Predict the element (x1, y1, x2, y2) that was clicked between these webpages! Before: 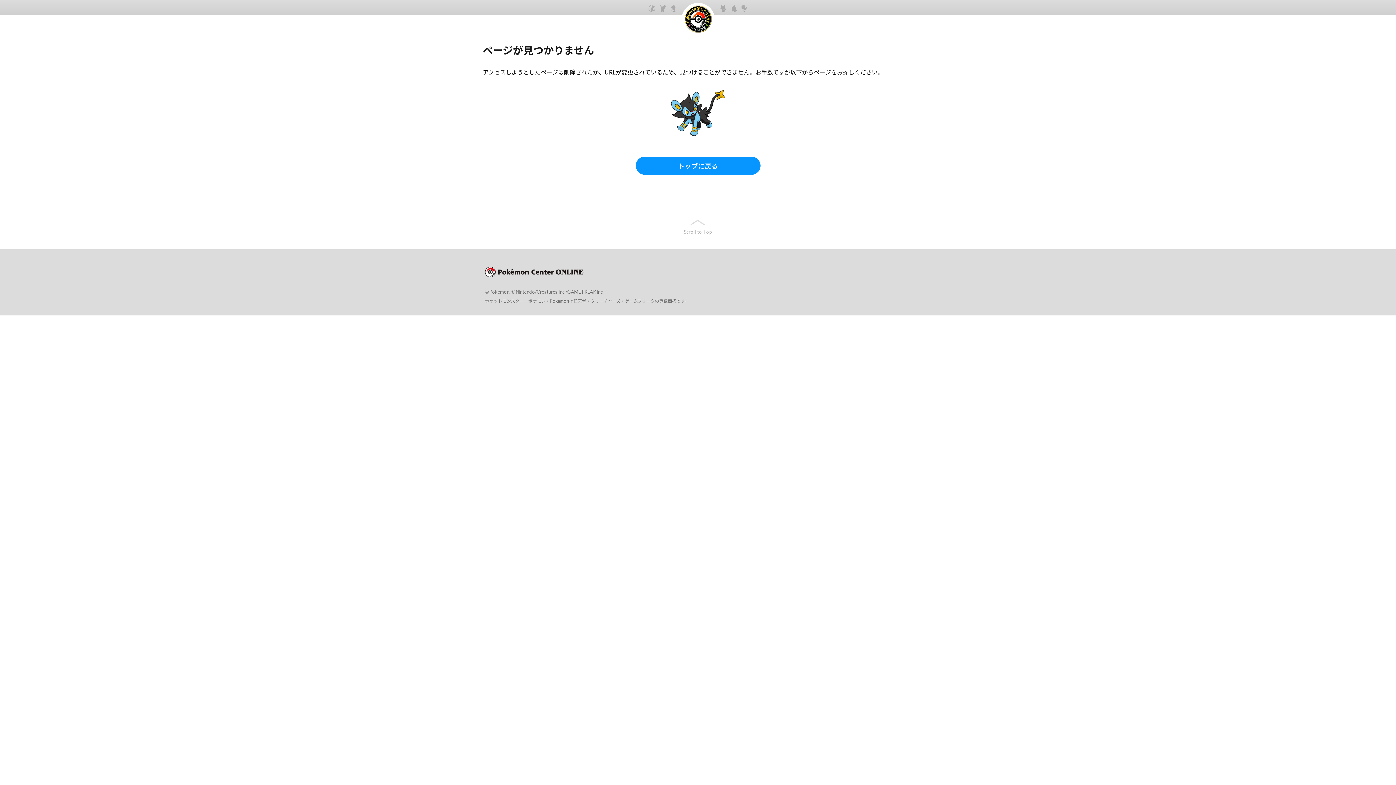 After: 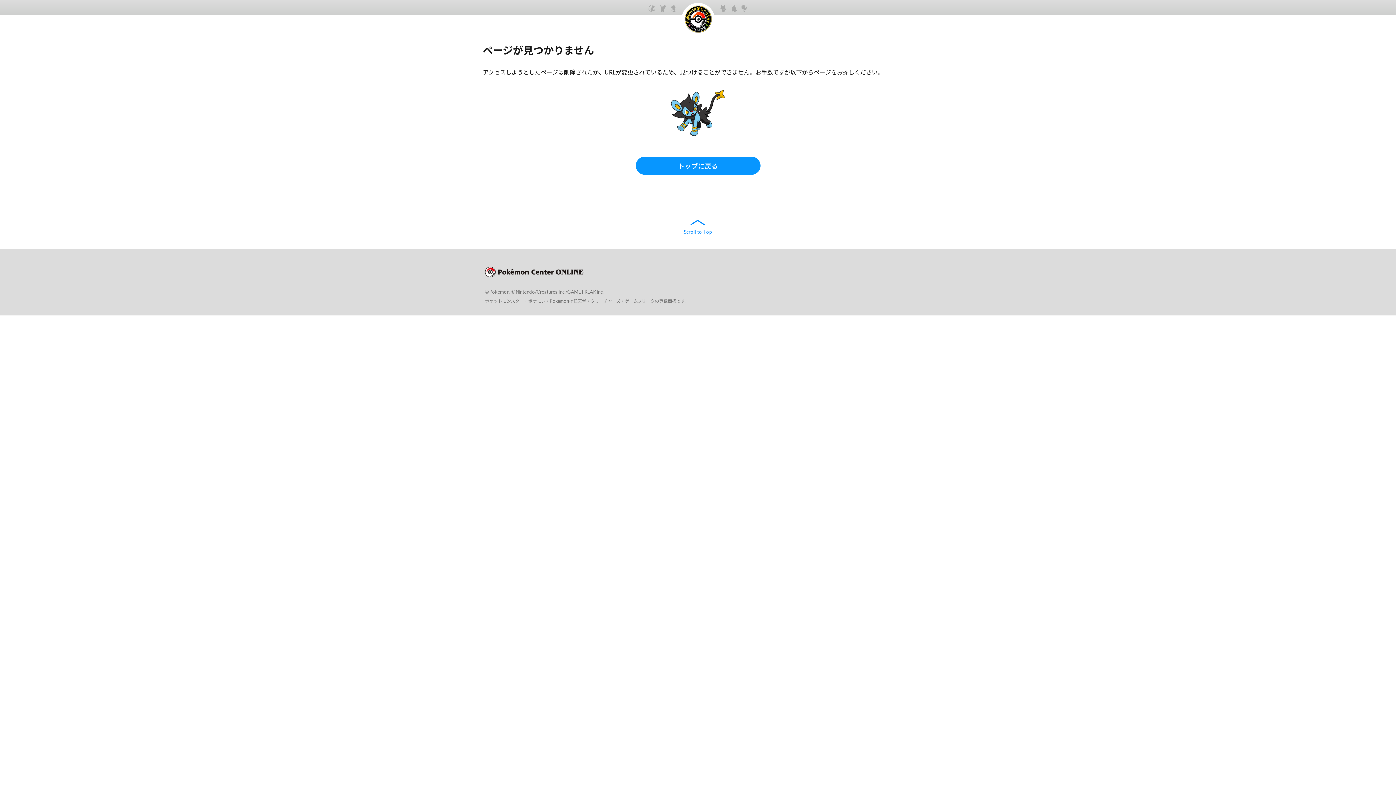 Action: bbox: (683, 219, 712, 235) label: Scroll to Top